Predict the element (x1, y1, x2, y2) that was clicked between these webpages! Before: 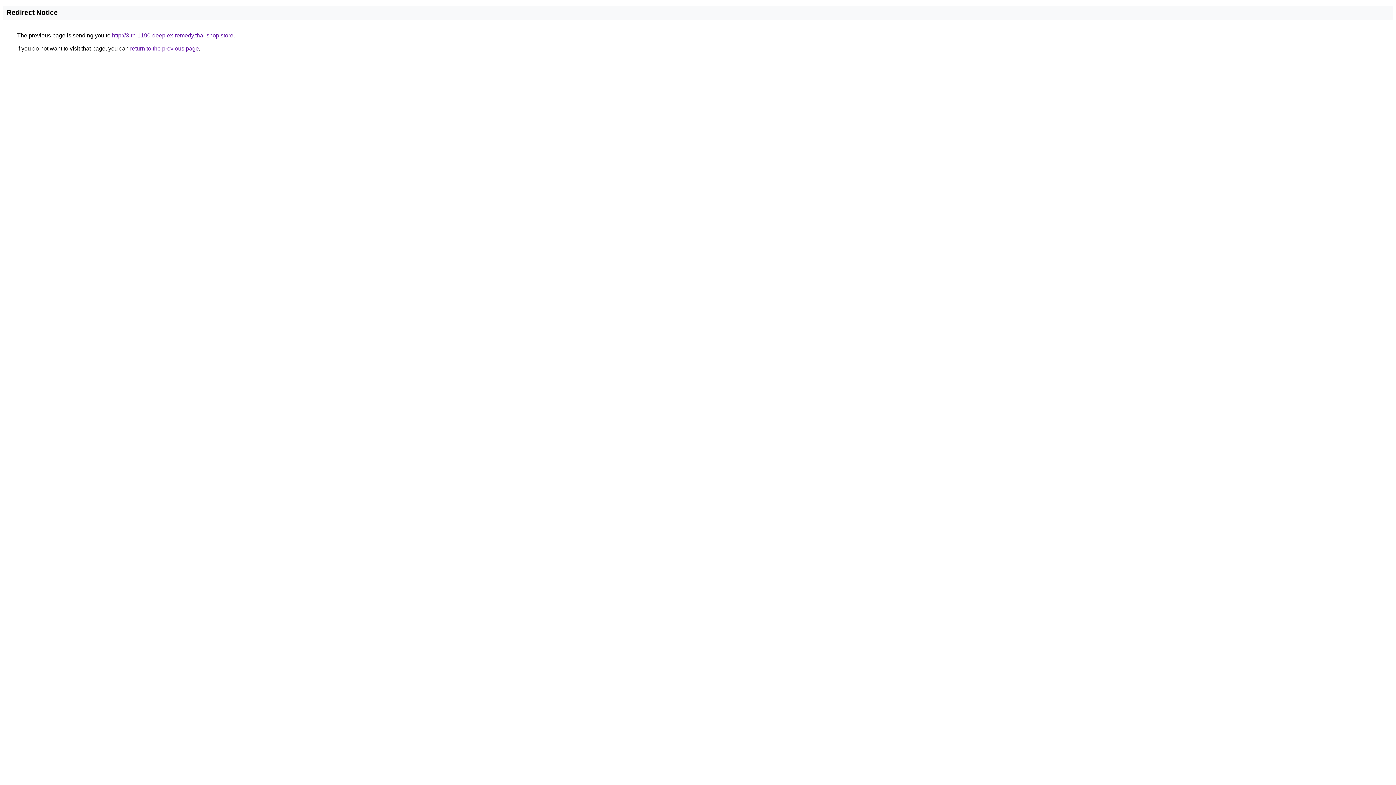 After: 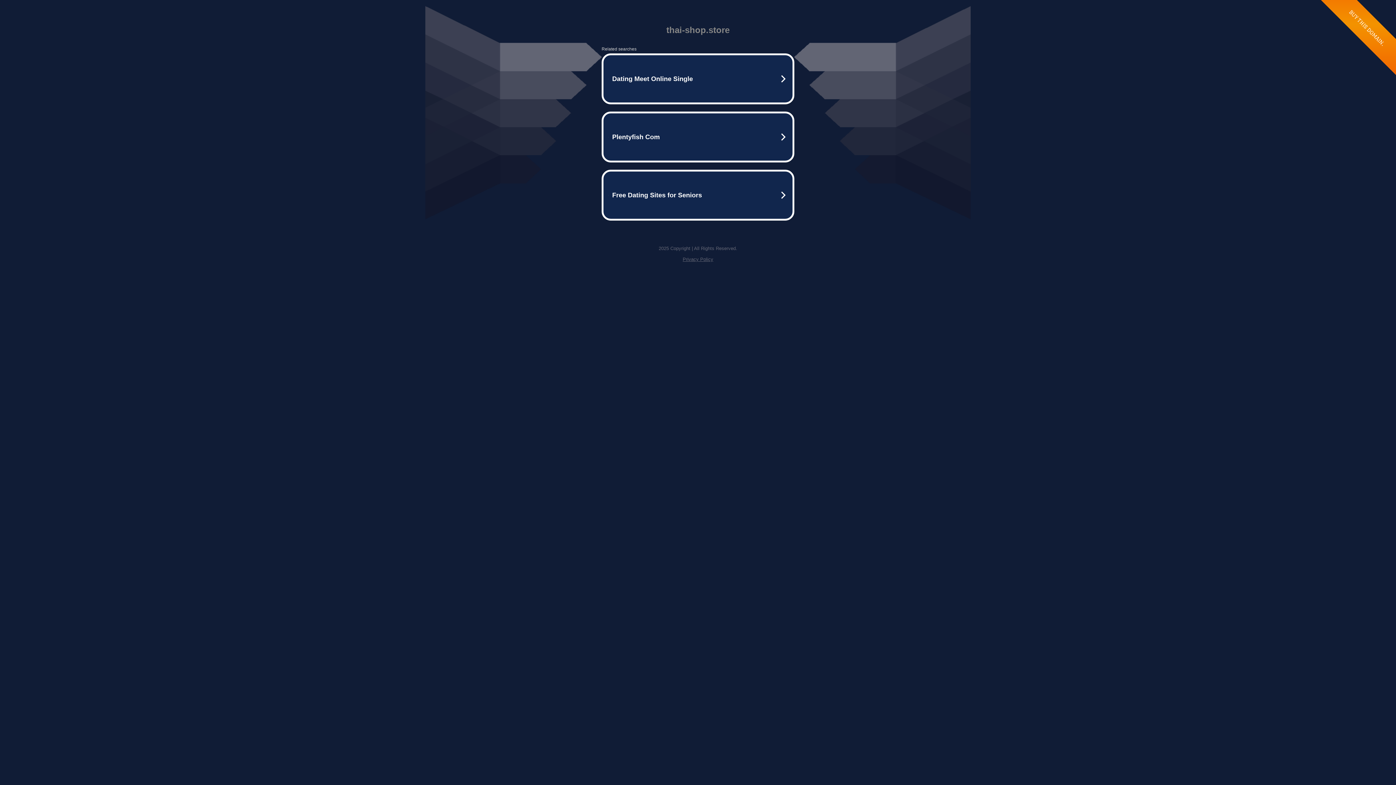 Action: label: http://3-th-1190-deeplex-remedy.thai-shop.store bbox: (112, 32, 233, 38)